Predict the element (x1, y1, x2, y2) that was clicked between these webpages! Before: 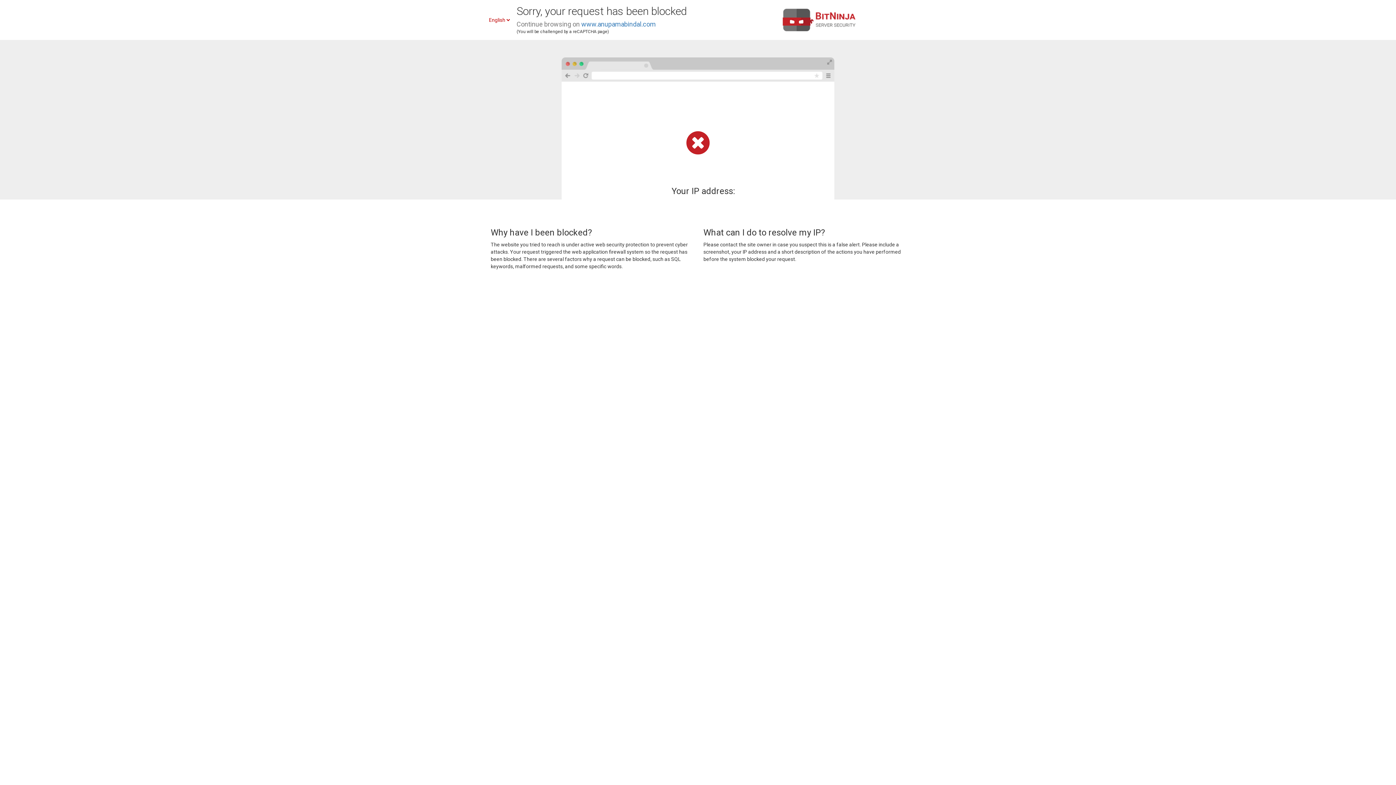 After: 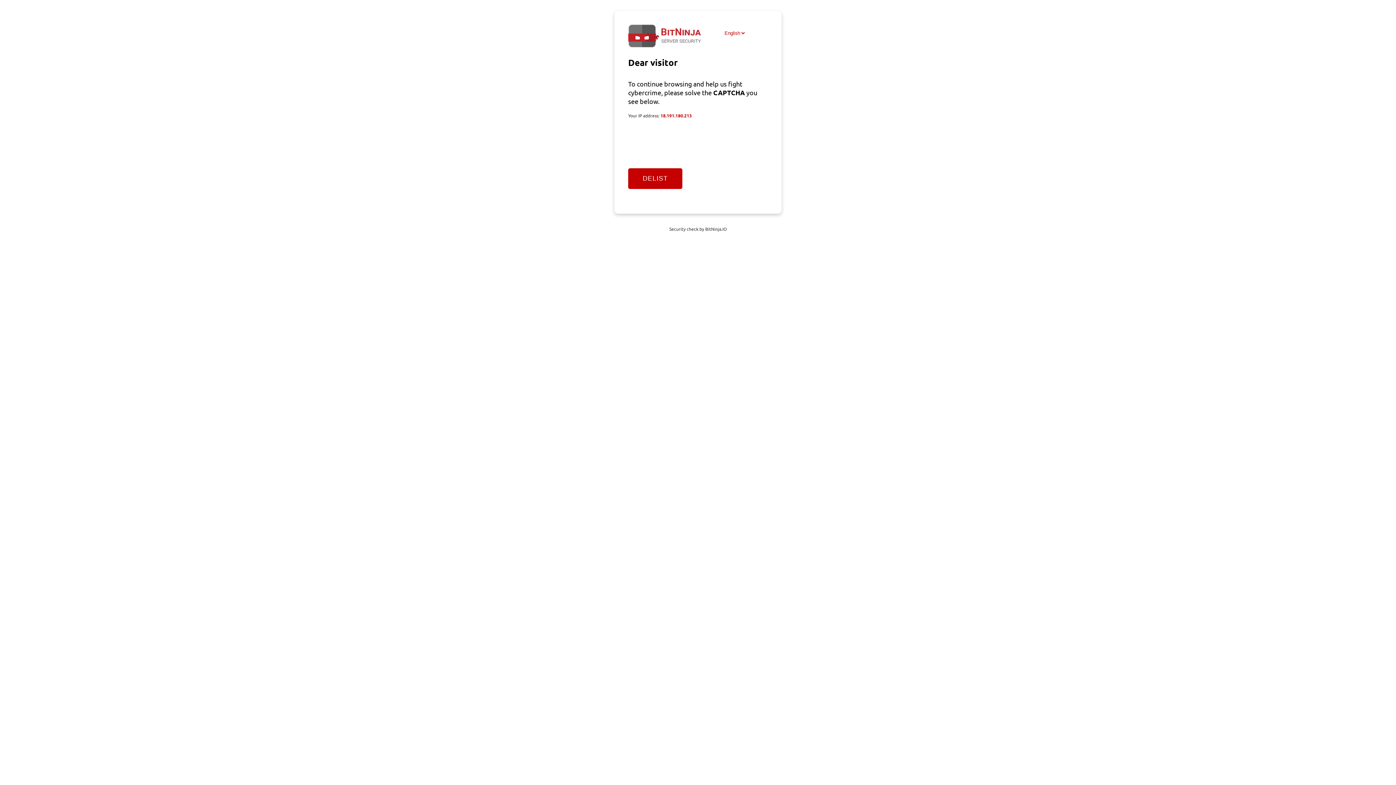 Action: label: www.anupamabindal.com bbox: (581, 20, 656, 28)